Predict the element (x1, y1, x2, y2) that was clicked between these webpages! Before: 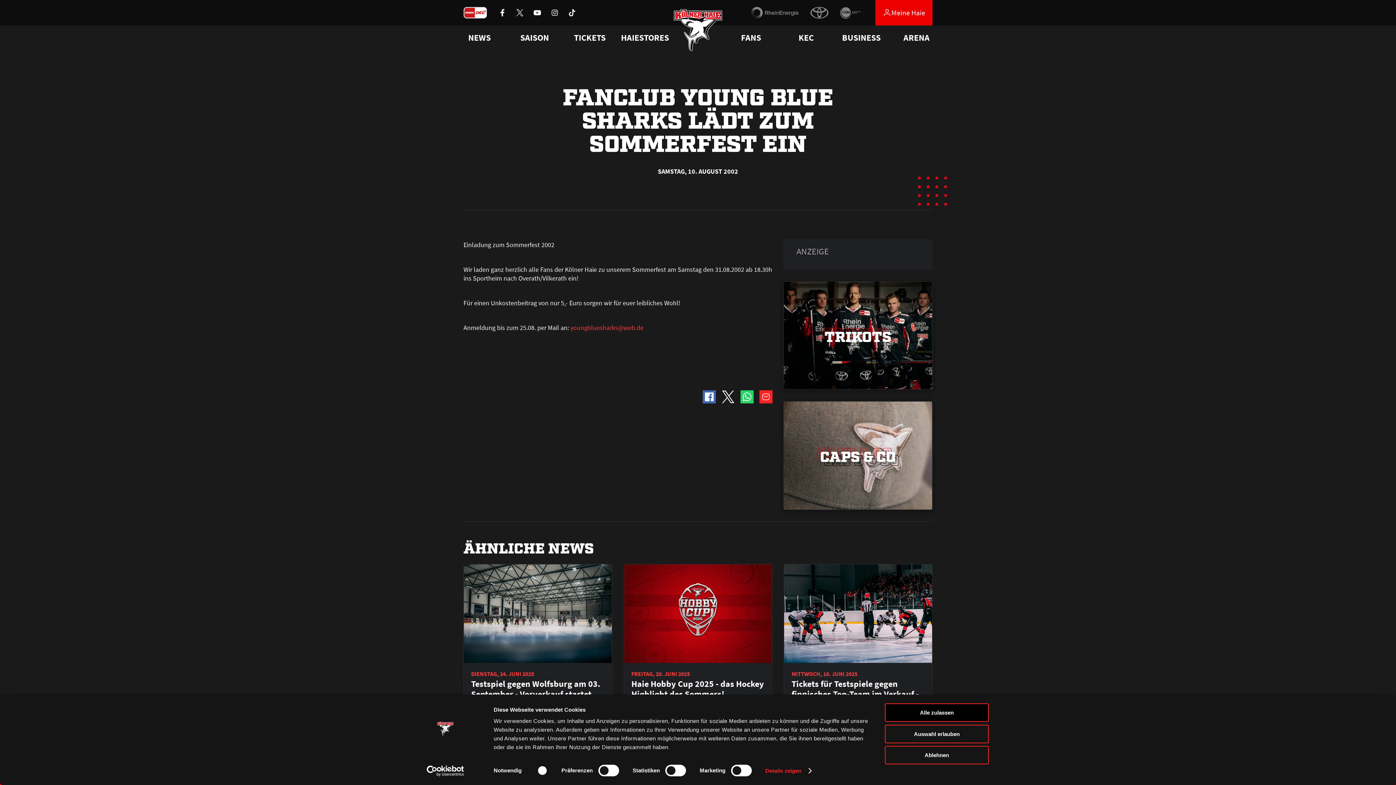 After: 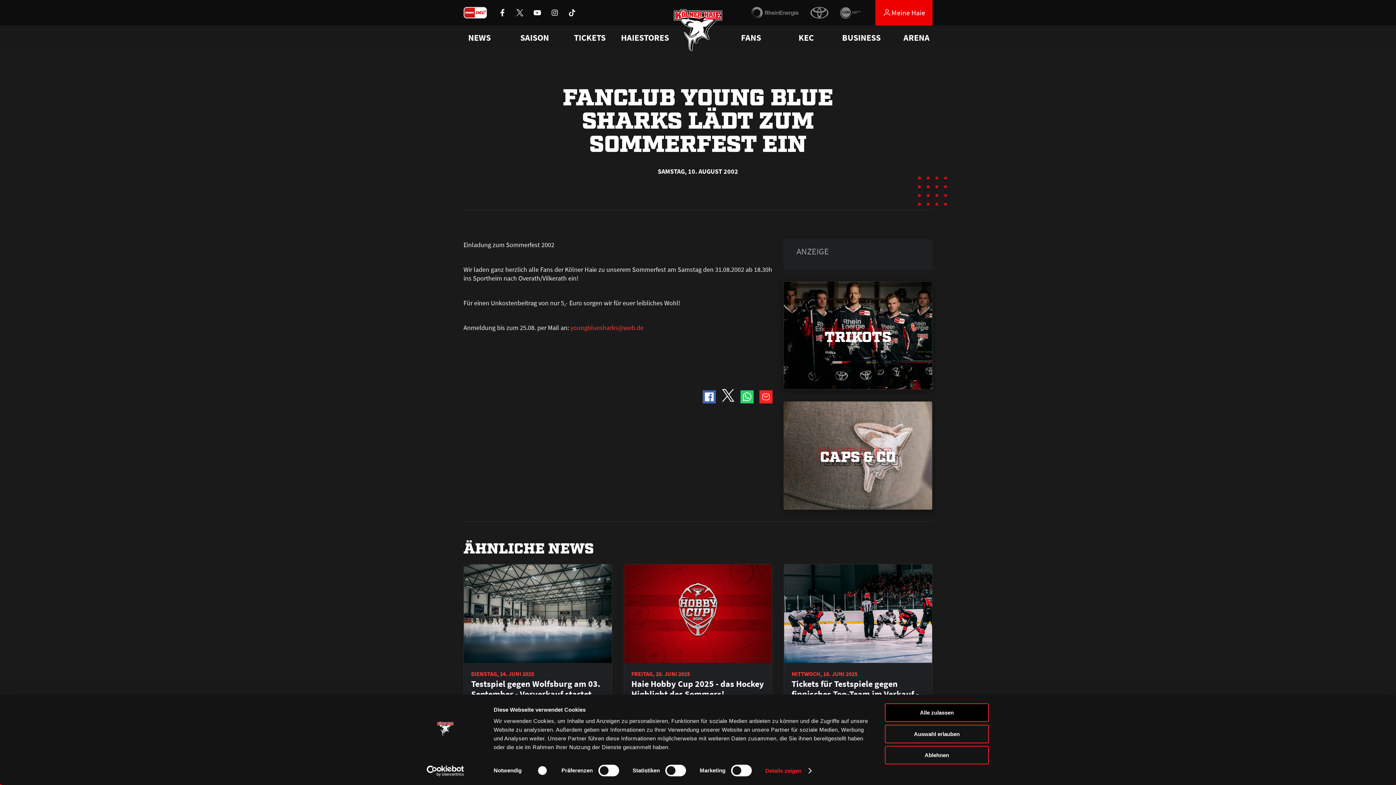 Action: bbox: (721, 390, 734, 403)